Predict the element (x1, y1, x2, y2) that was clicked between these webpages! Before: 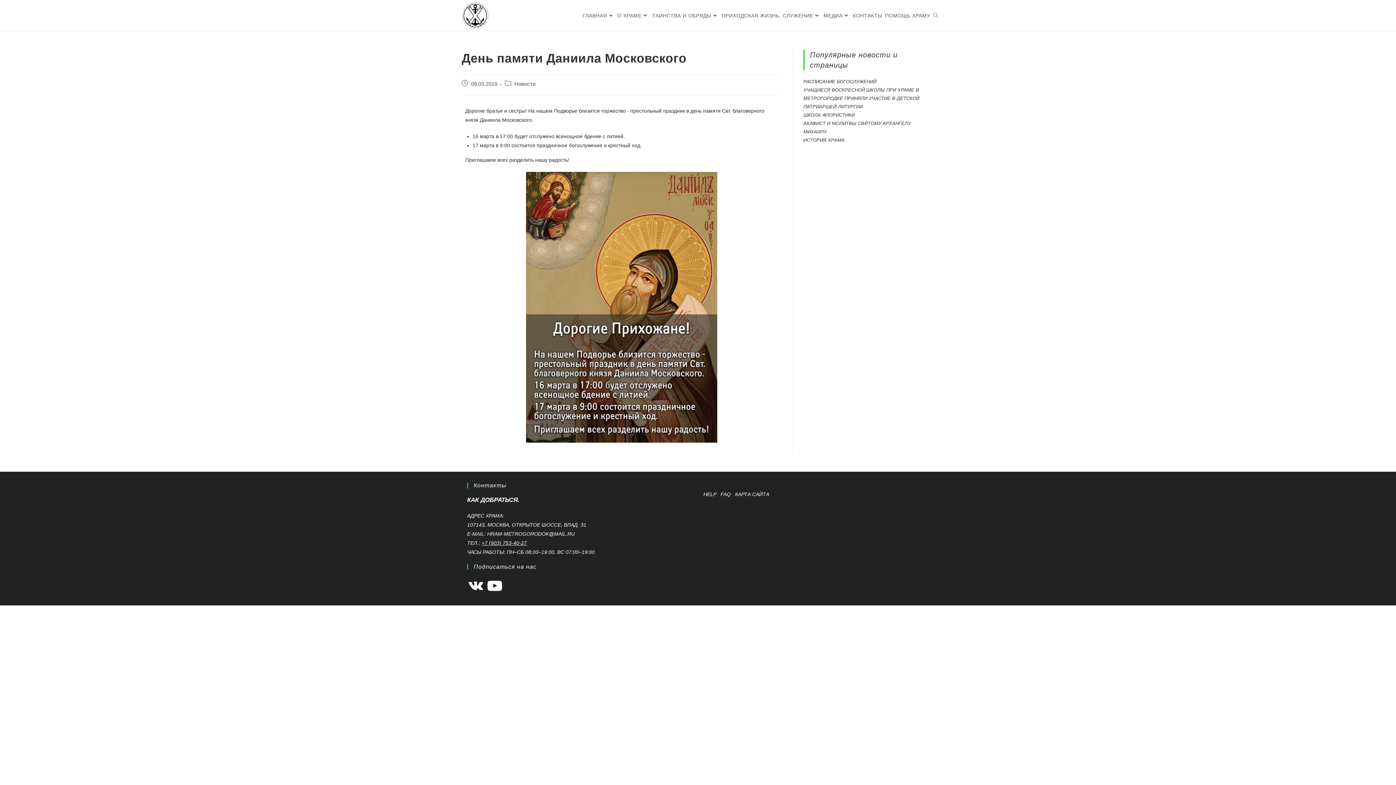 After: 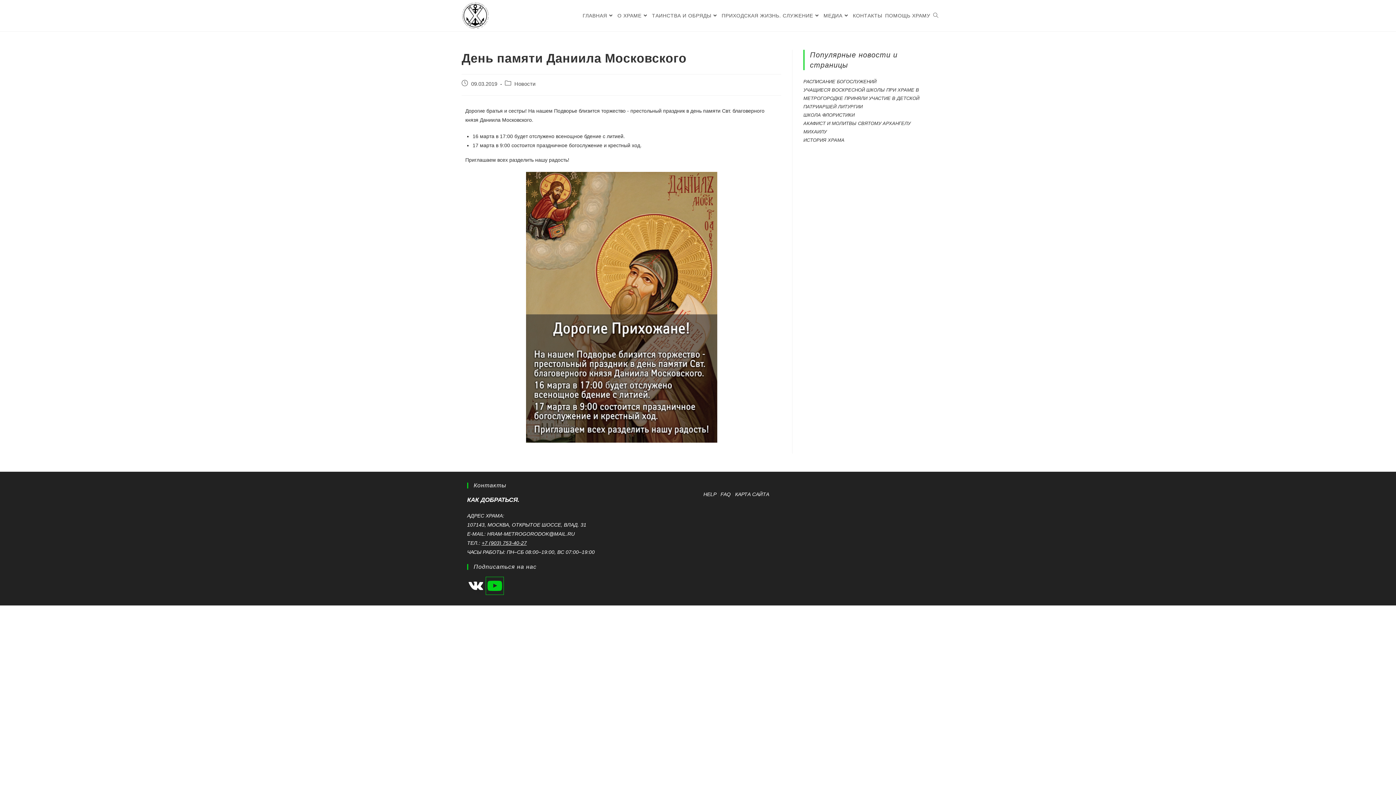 Action: label: YOUTUBE bbox: (486, 577, 503, 594)